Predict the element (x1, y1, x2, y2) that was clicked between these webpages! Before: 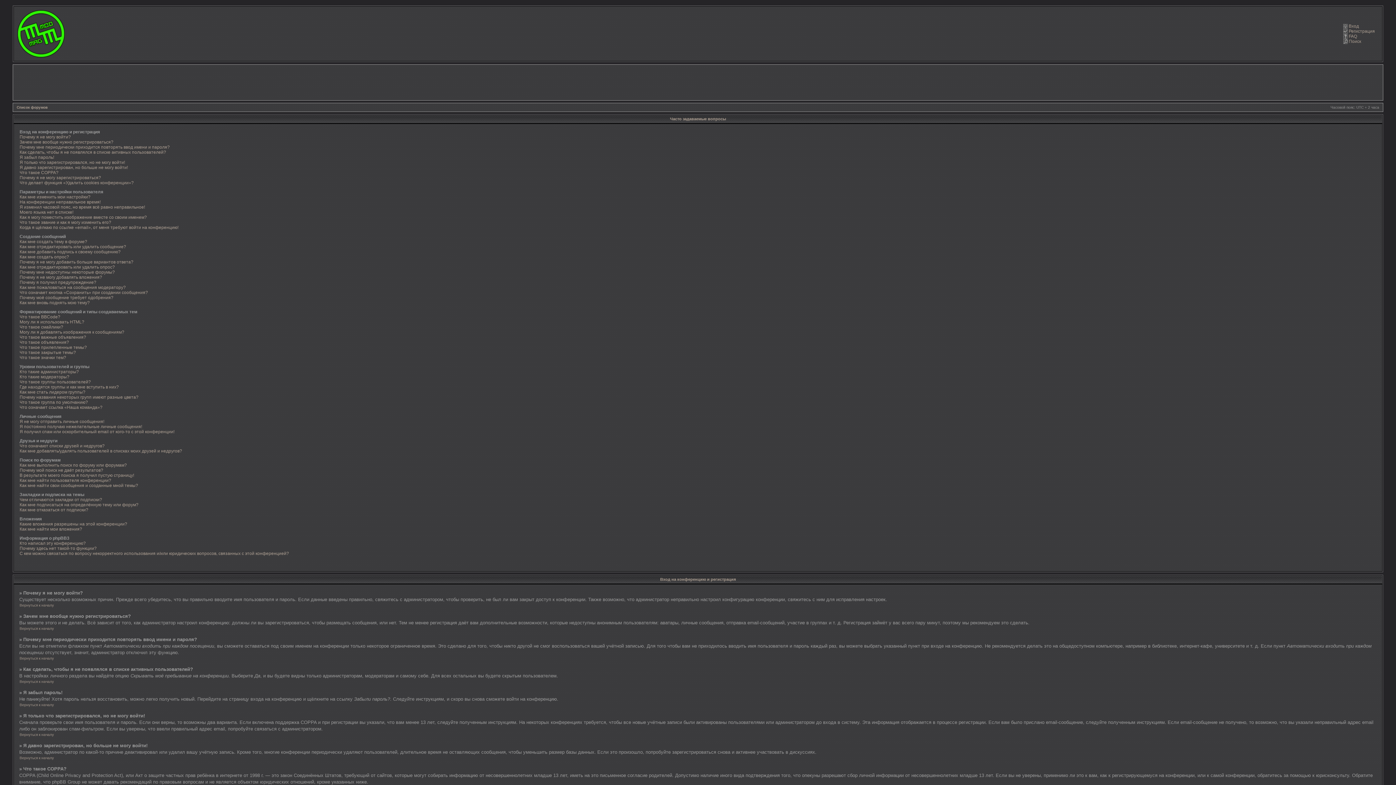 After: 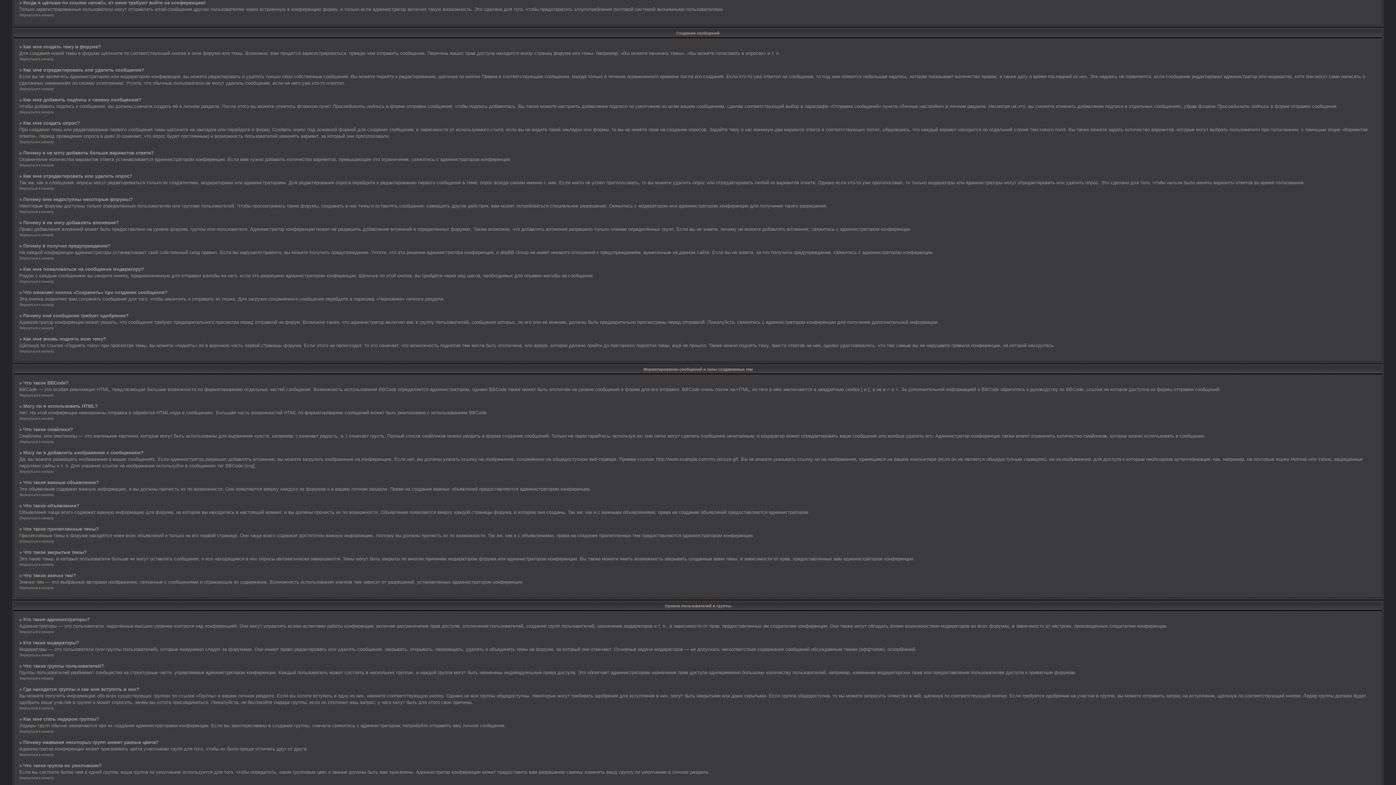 Action: label: Когда я щёлкаю по ссылке «email», от меня требуют войти на конференцию! bbox: (19, 225, 178, 230)